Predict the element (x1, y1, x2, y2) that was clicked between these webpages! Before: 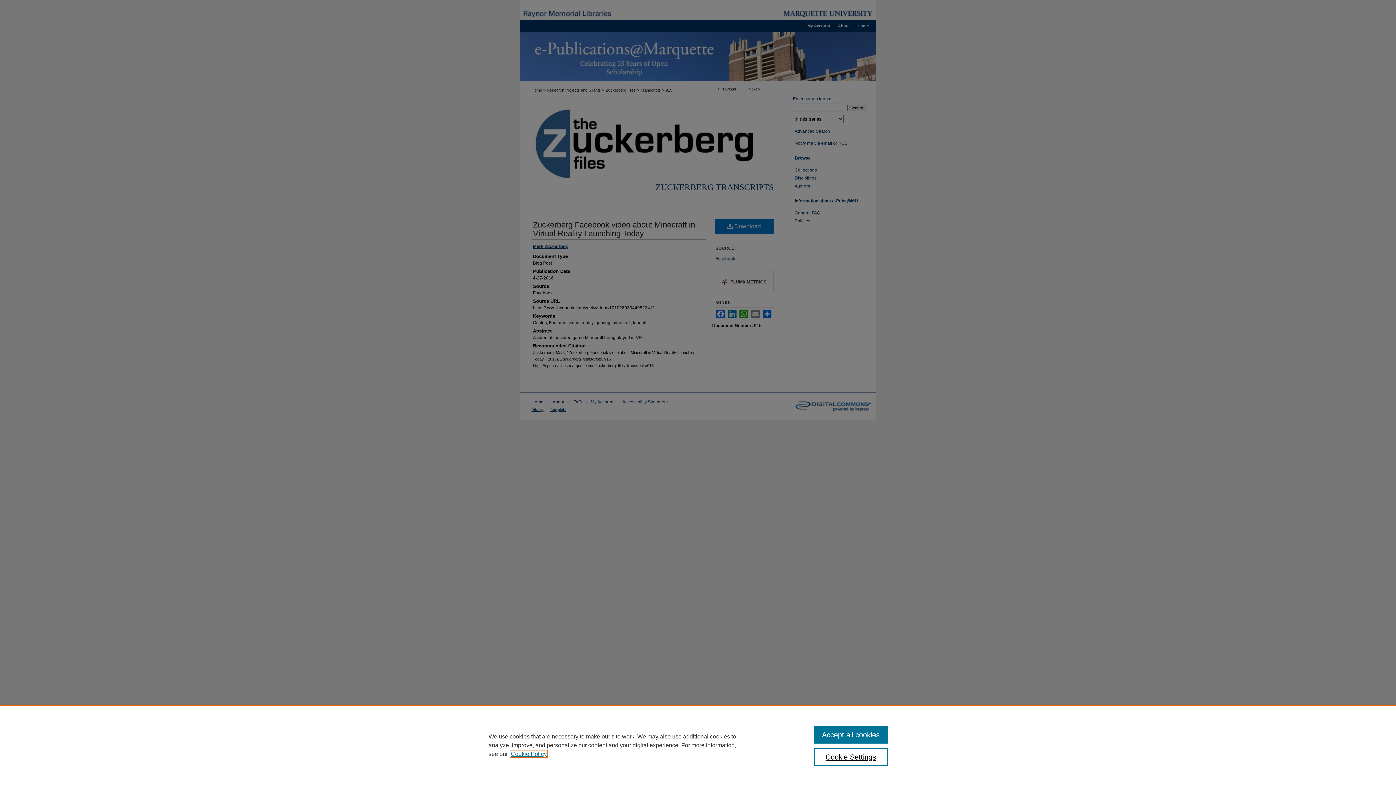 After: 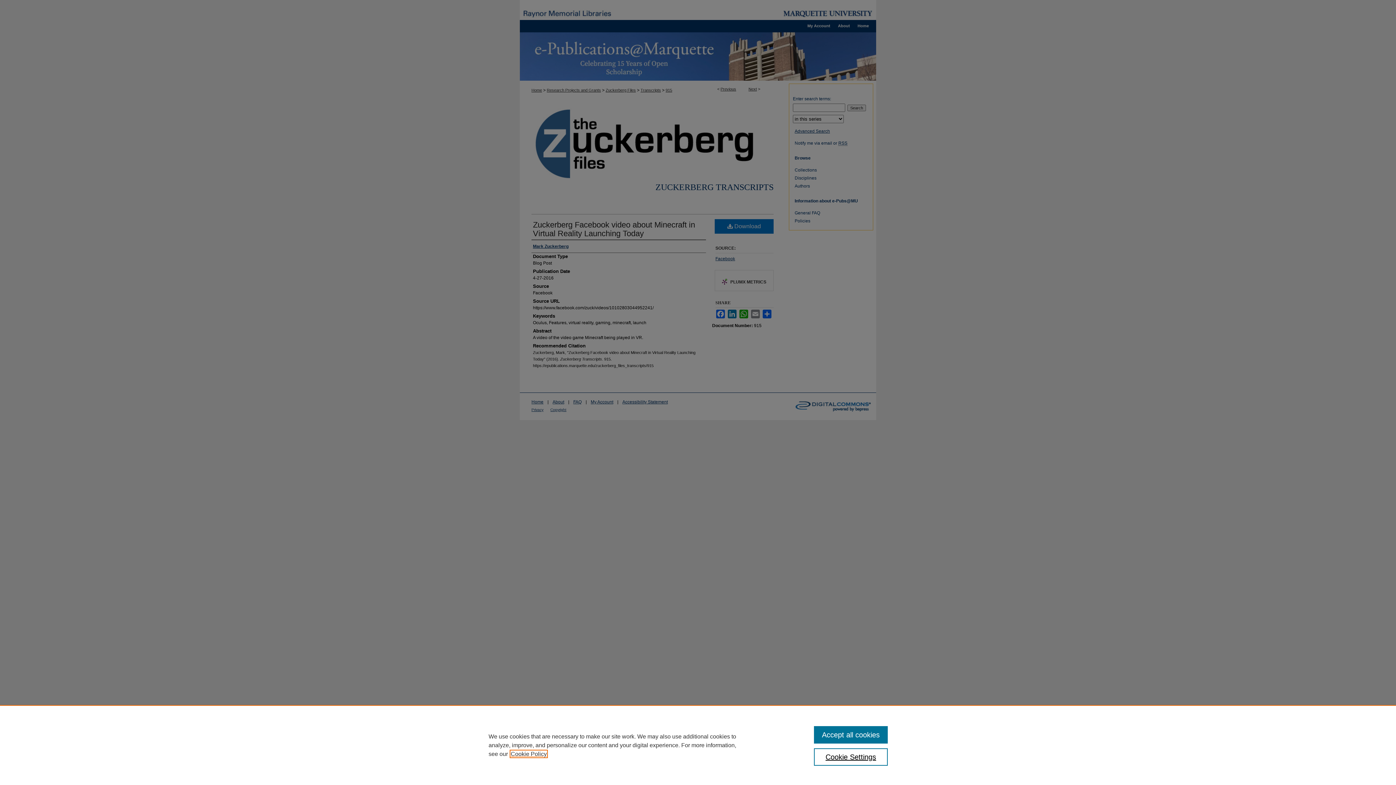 Action: bbox: (510, 751, 546, 757) label: , opens in a new tab